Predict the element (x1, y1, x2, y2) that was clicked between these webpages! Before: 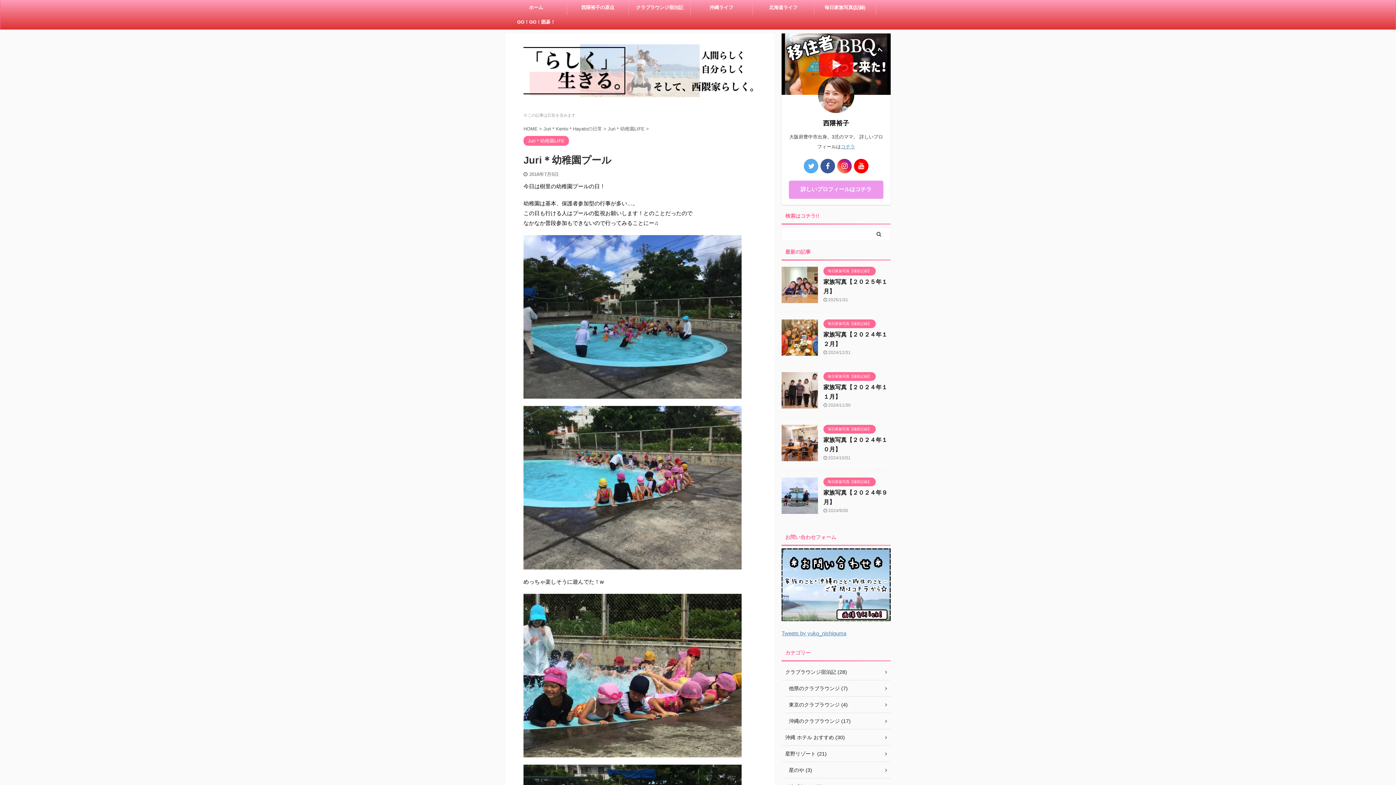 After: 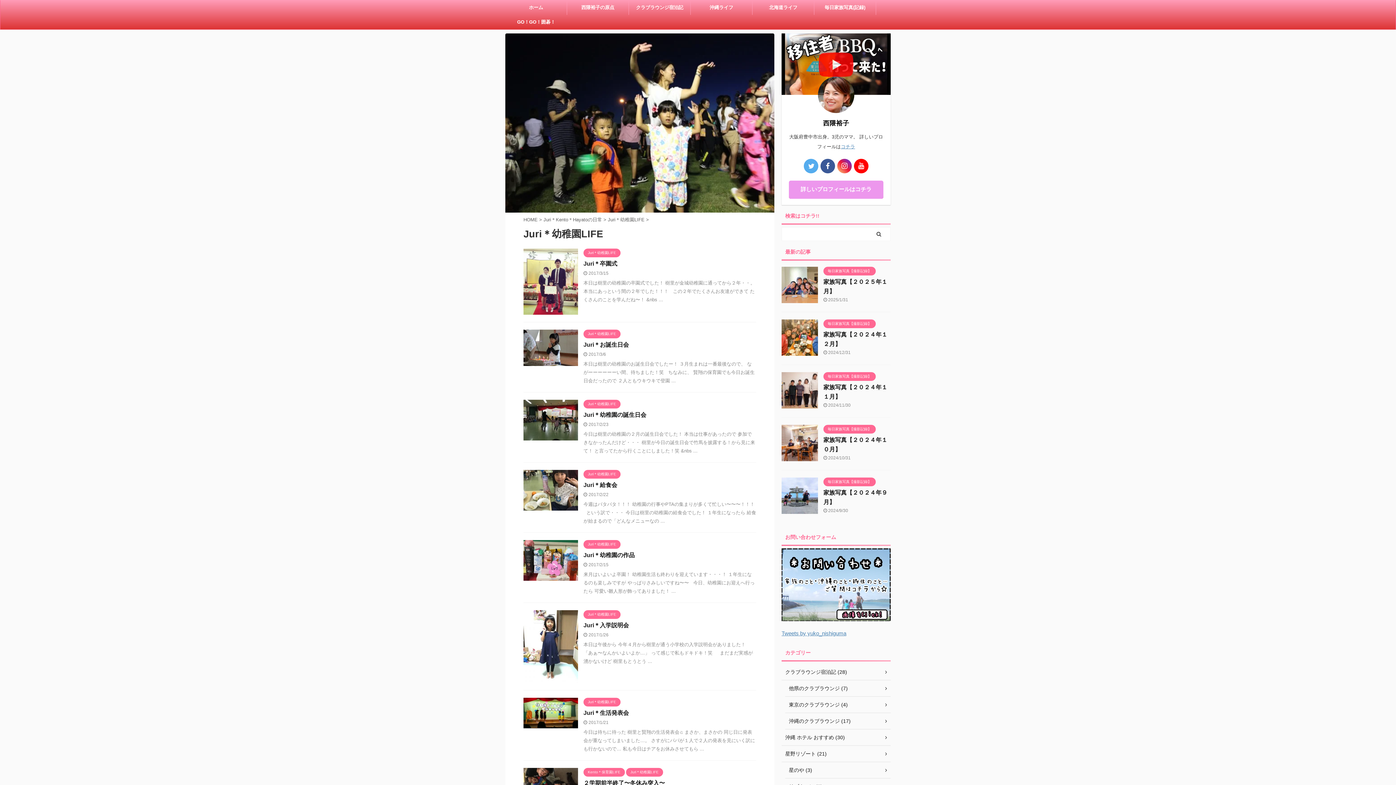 Action: label: Juri＊幼稚園LIFE bbox: (523, 138, 569, 143)